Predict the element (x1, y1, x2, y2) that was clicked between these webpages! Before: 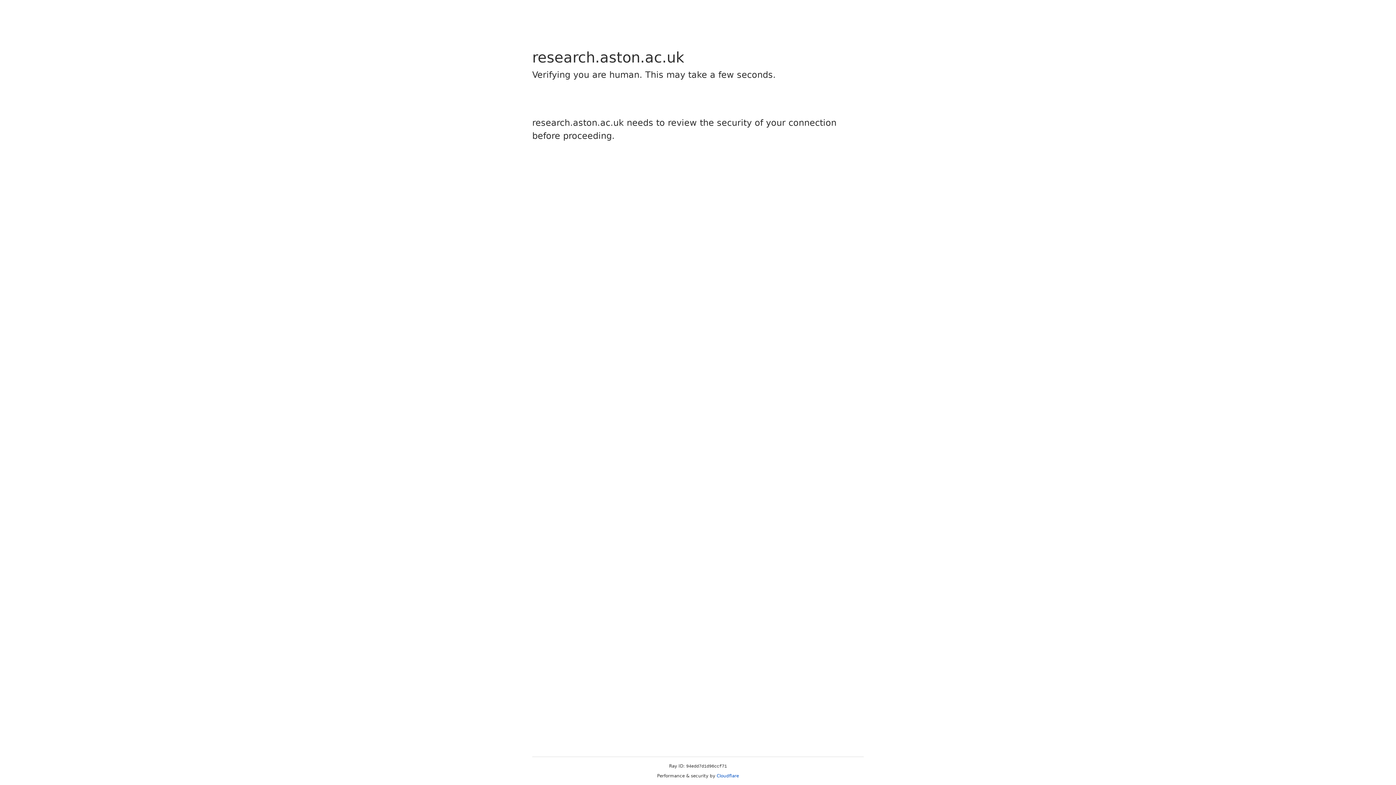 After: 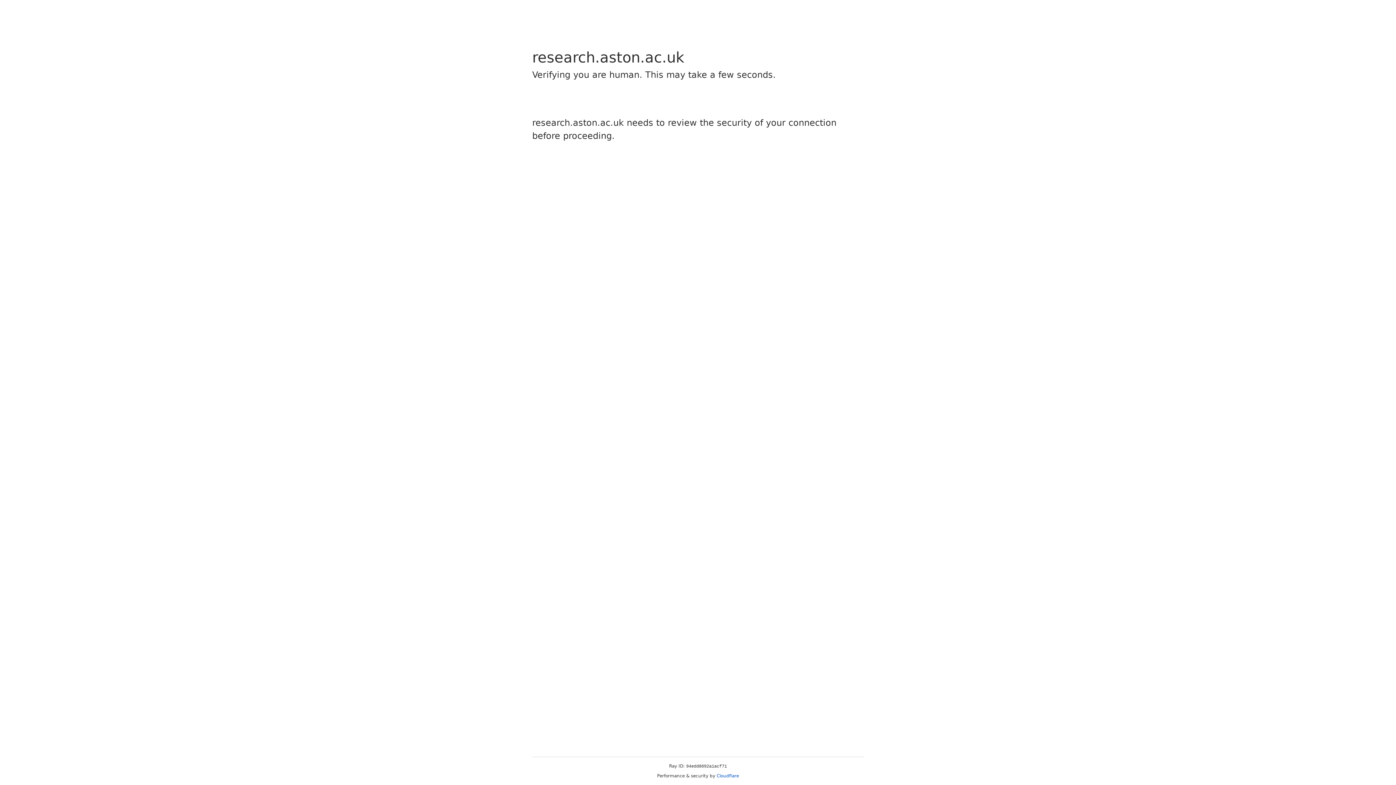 Action: bbox: (716, 773, 739, 778) label: Cloudflare